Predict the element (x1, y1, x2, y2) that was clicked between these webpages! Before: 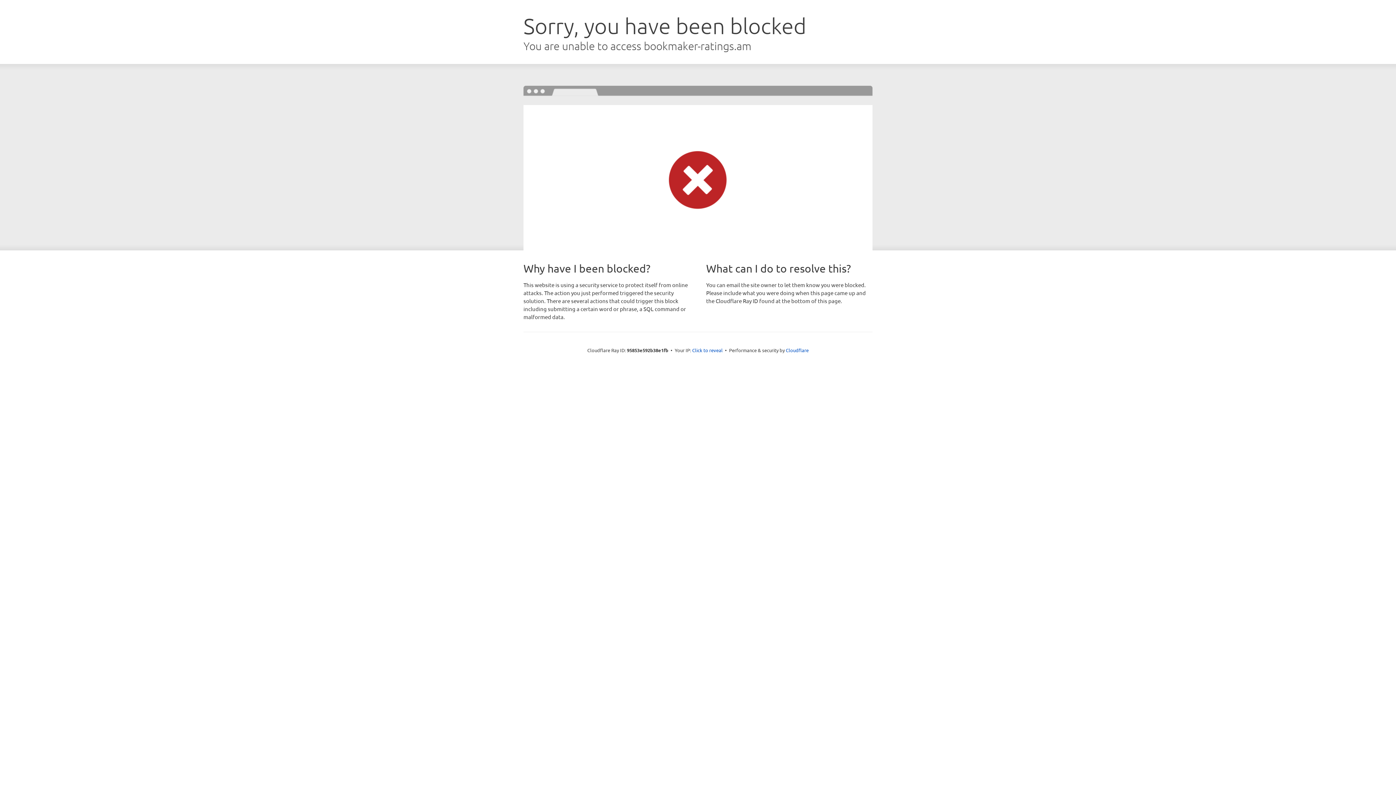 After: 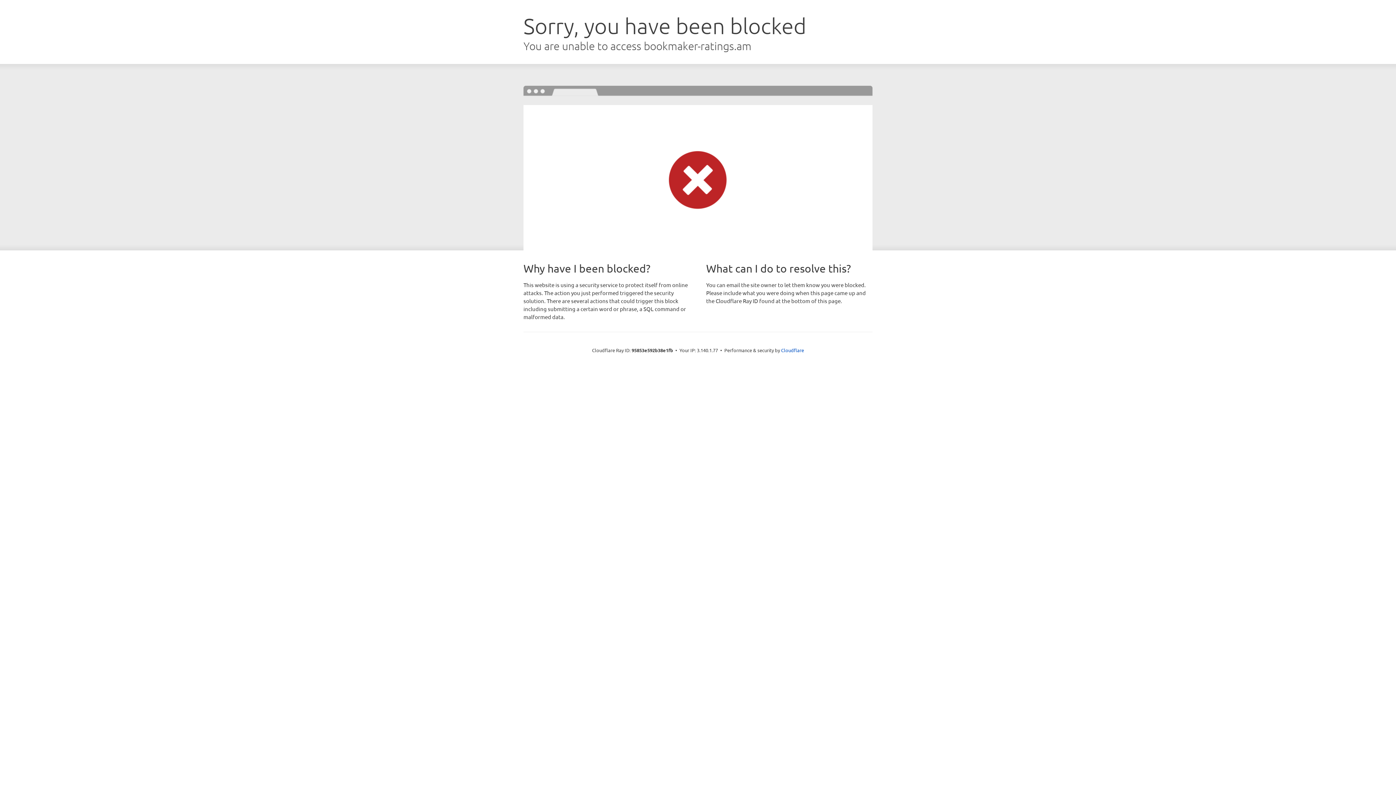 Action: bbox: (692, 346, 722, 353) label: Click to reveal